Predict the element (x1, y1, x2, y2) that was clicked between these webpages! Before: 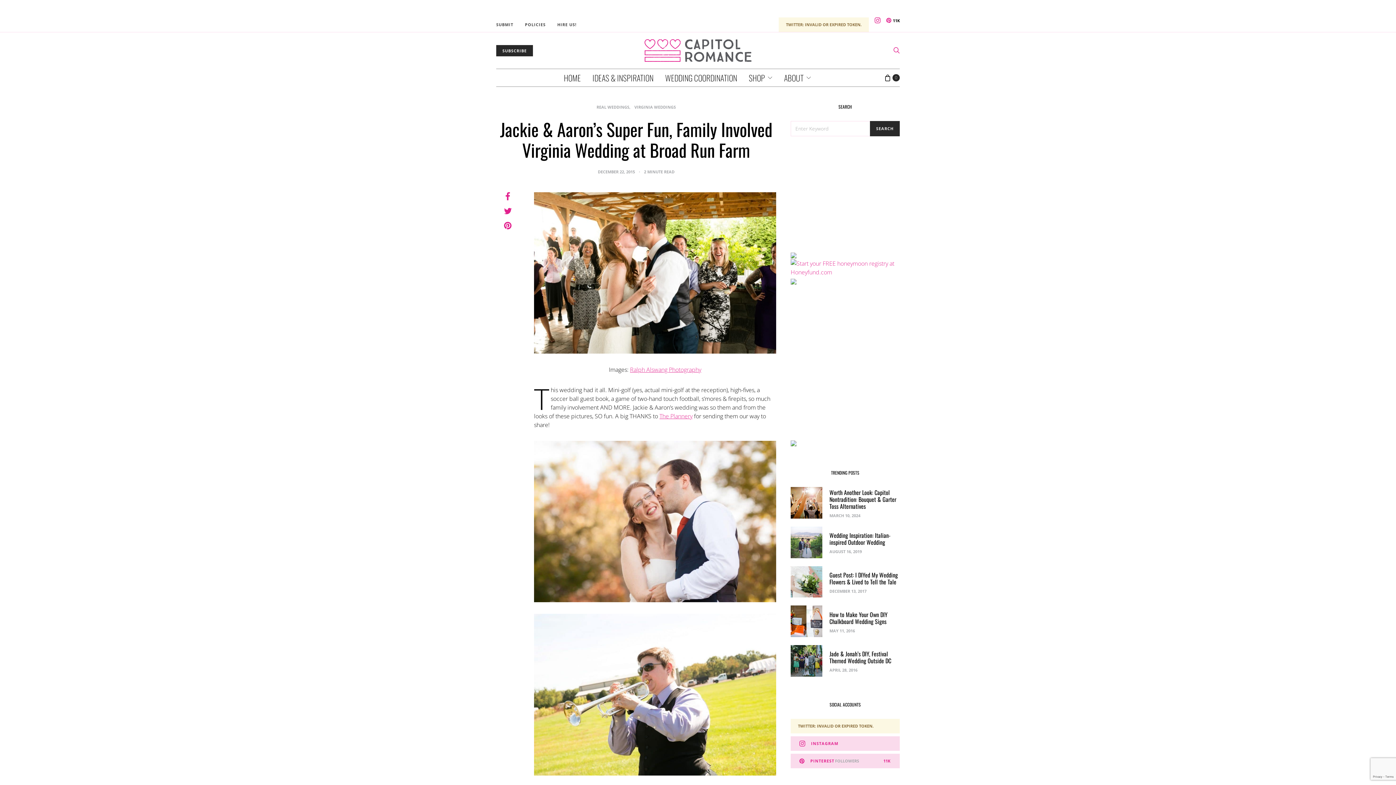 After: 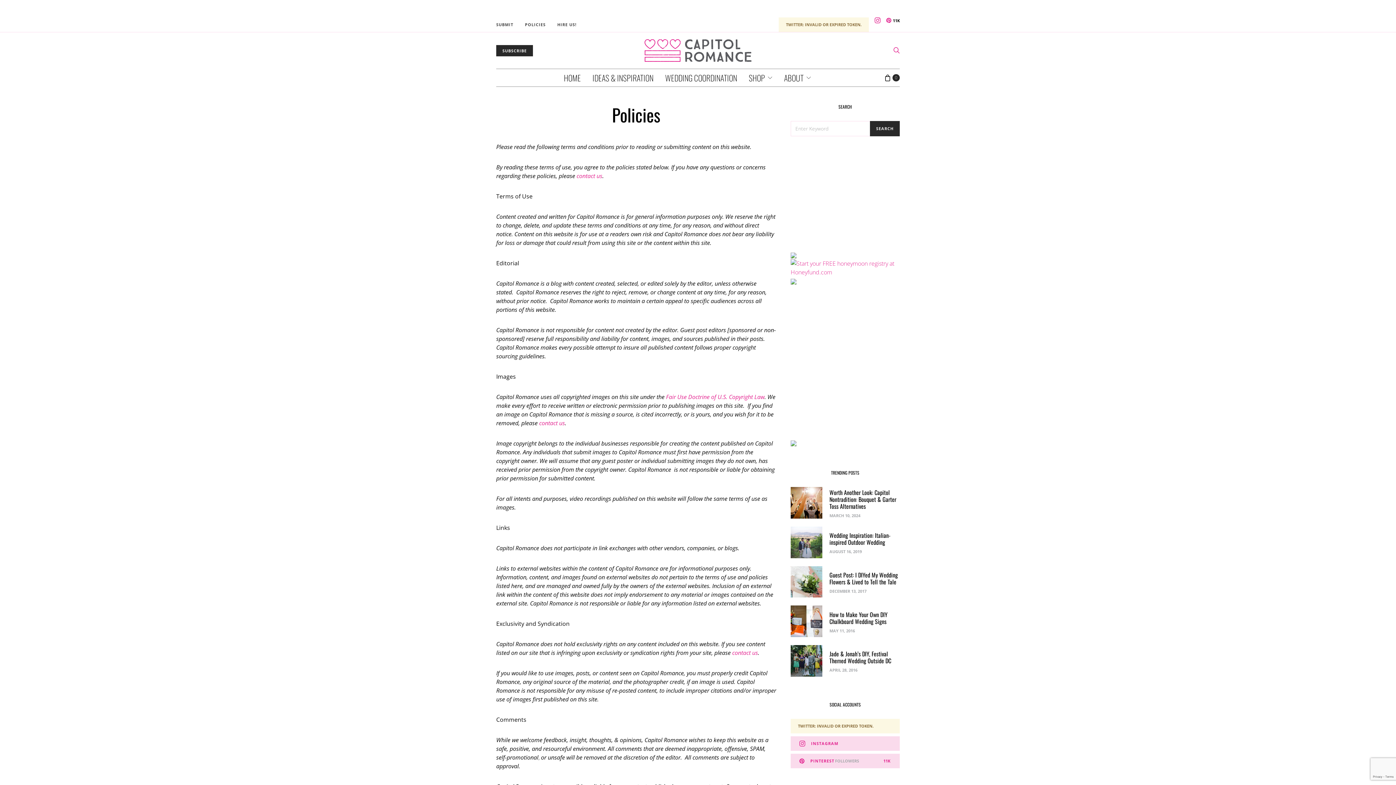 Action: bbox: (525, 21, 545, 27) label: POLICIES